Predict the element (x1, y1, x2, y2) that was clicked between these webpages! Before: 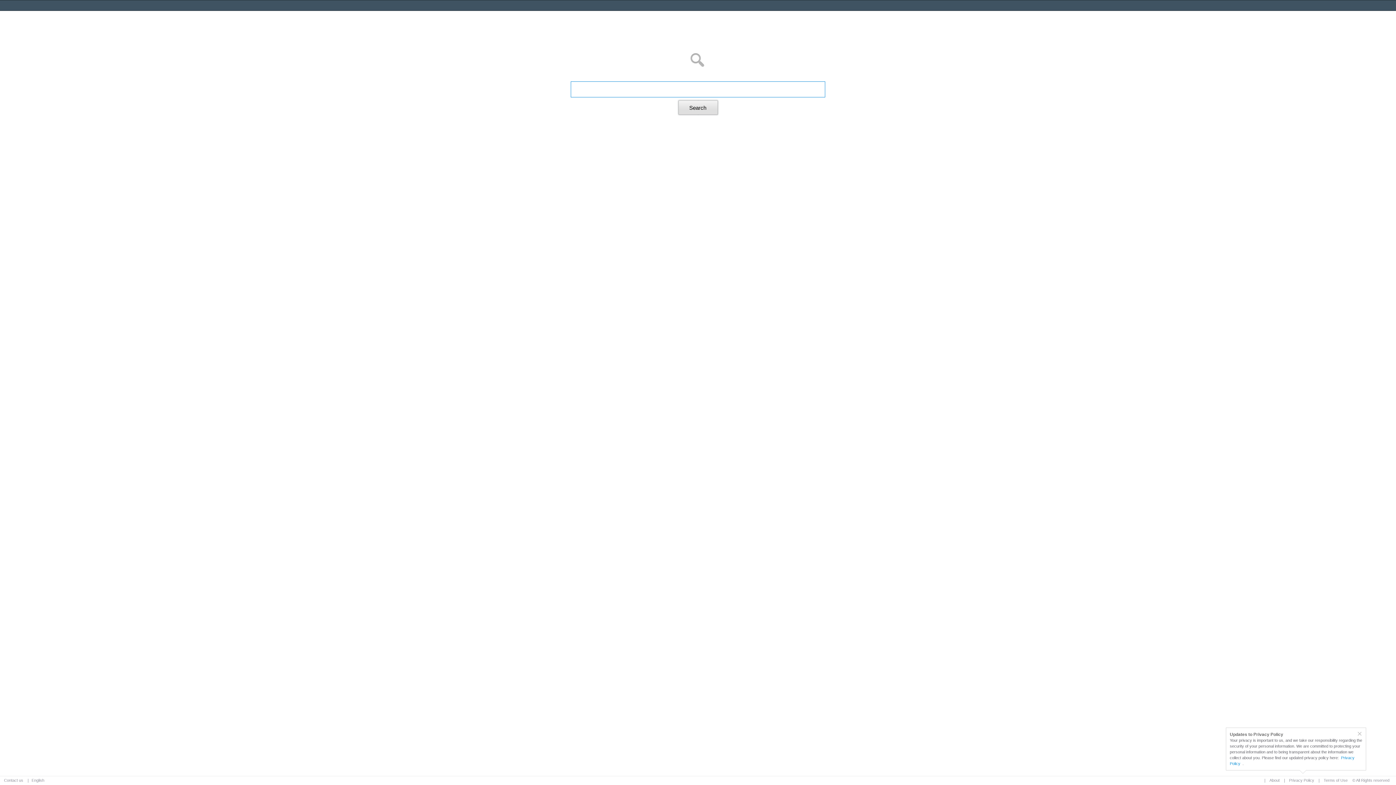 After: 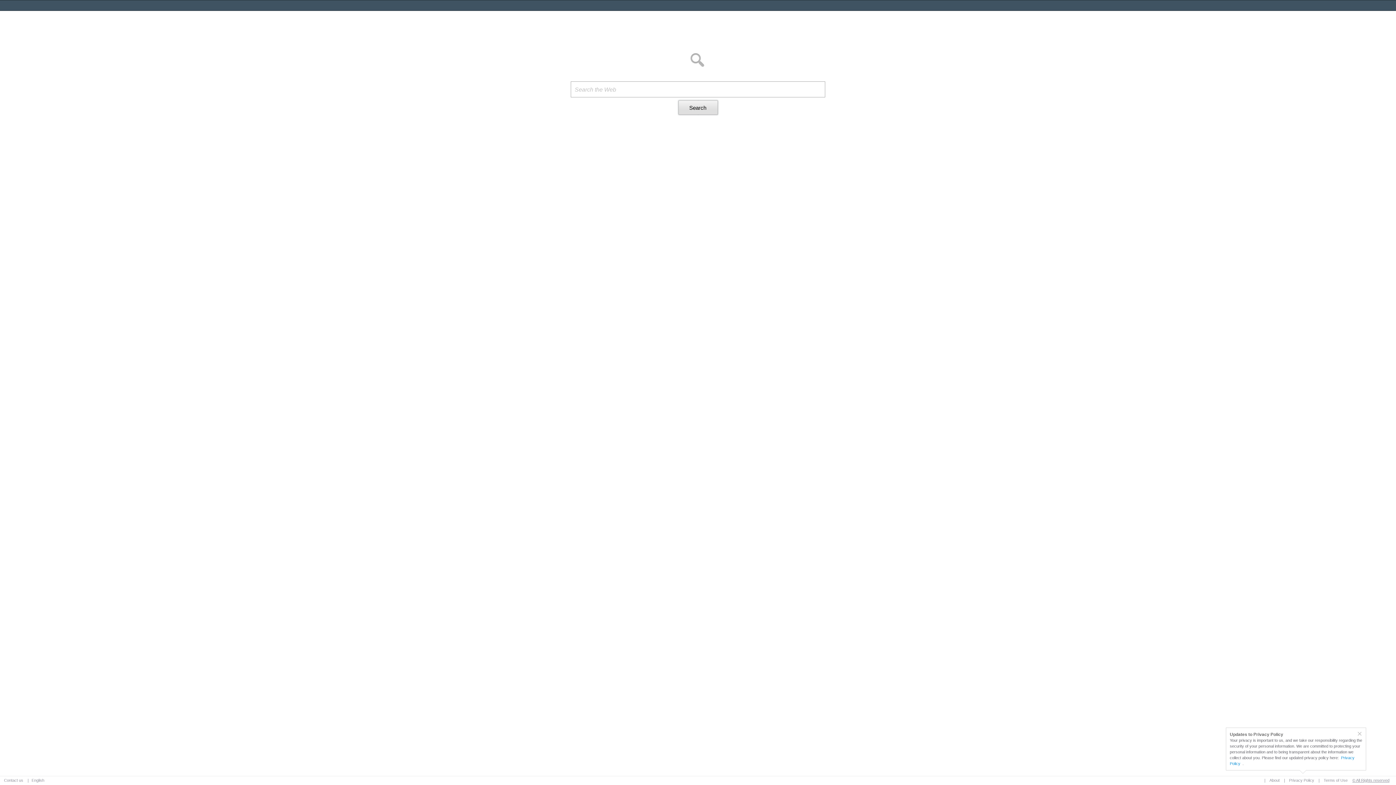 Action: label: © All Rights reserved bbox: (1350, 778, 1392, 782)